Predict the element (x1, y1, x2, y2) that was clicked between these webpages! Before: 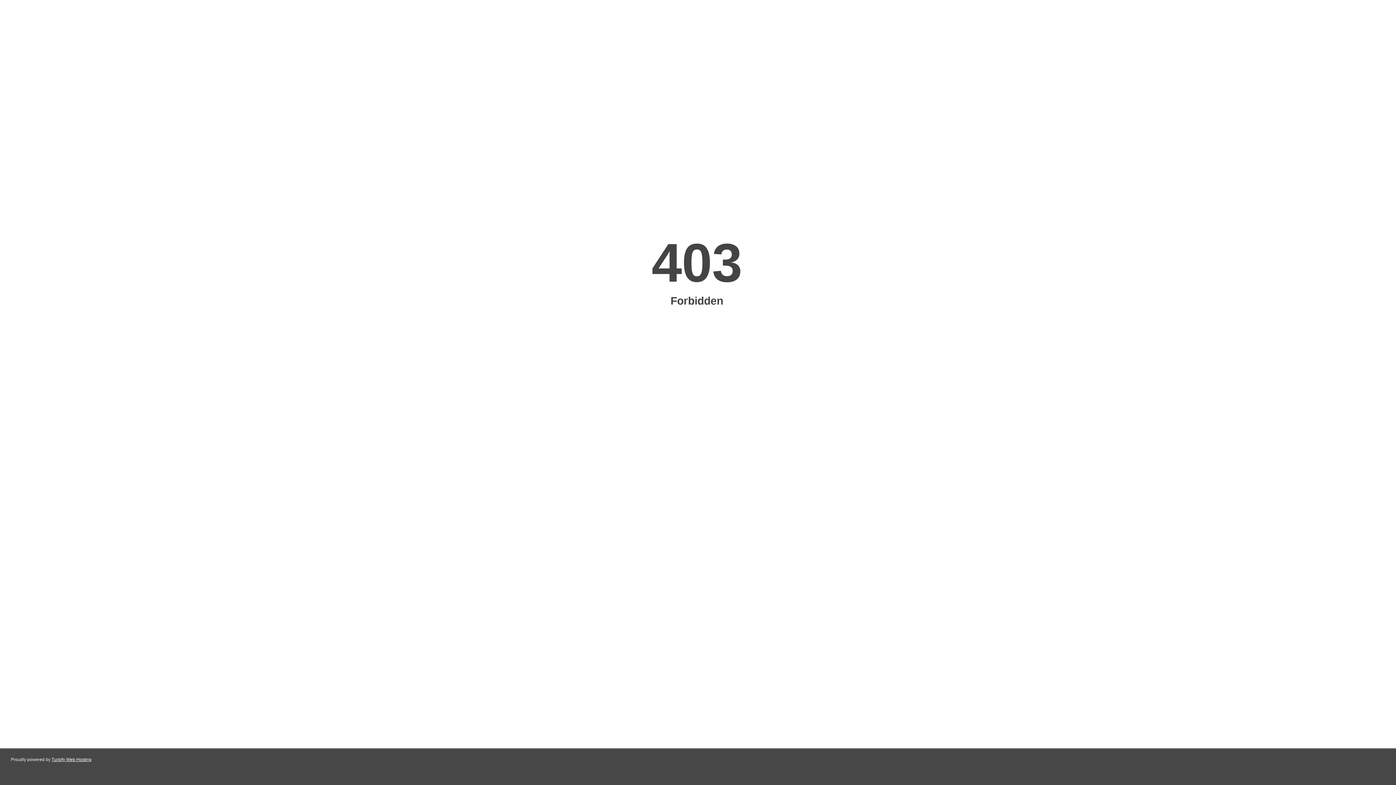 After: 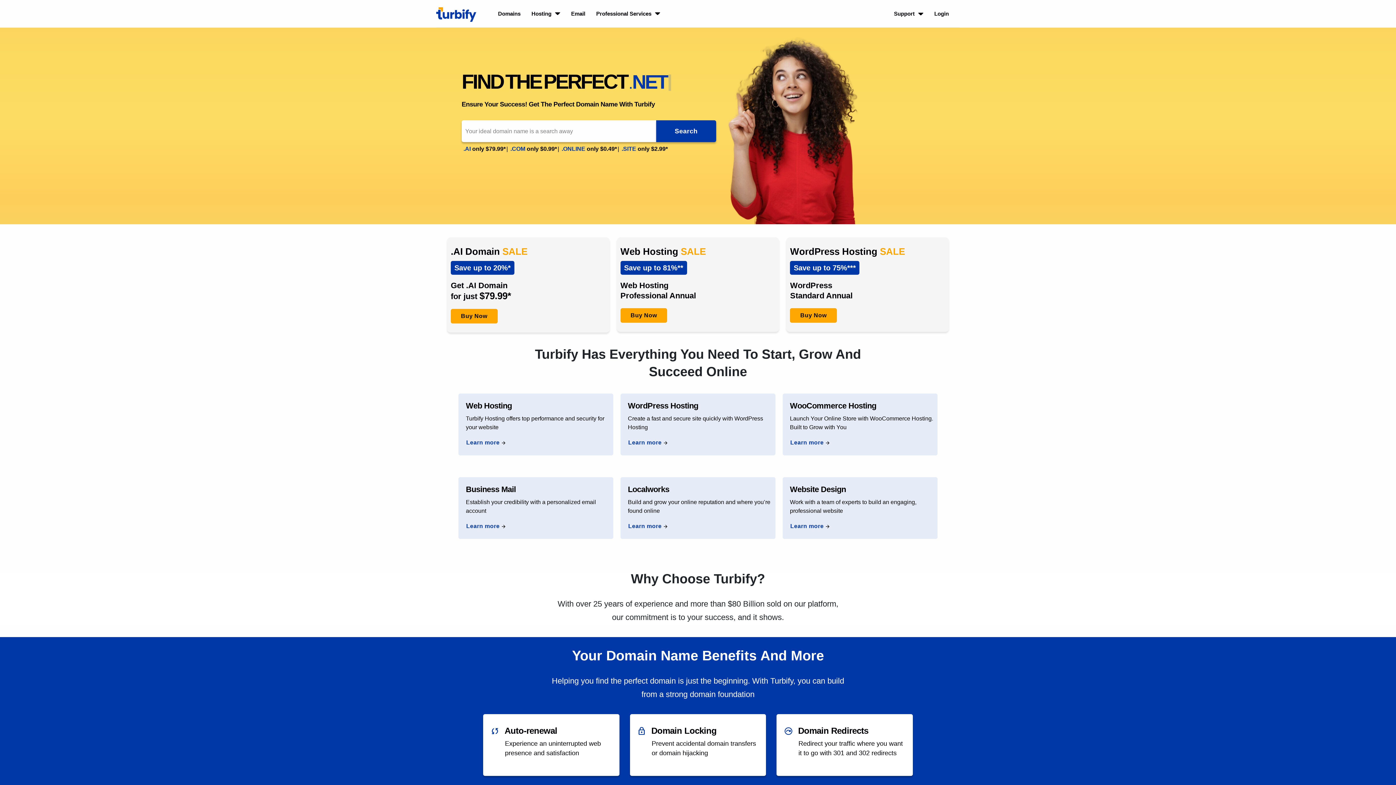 Action: label: Turbify Web Hosting bbox: (51, 757, 91, 762)